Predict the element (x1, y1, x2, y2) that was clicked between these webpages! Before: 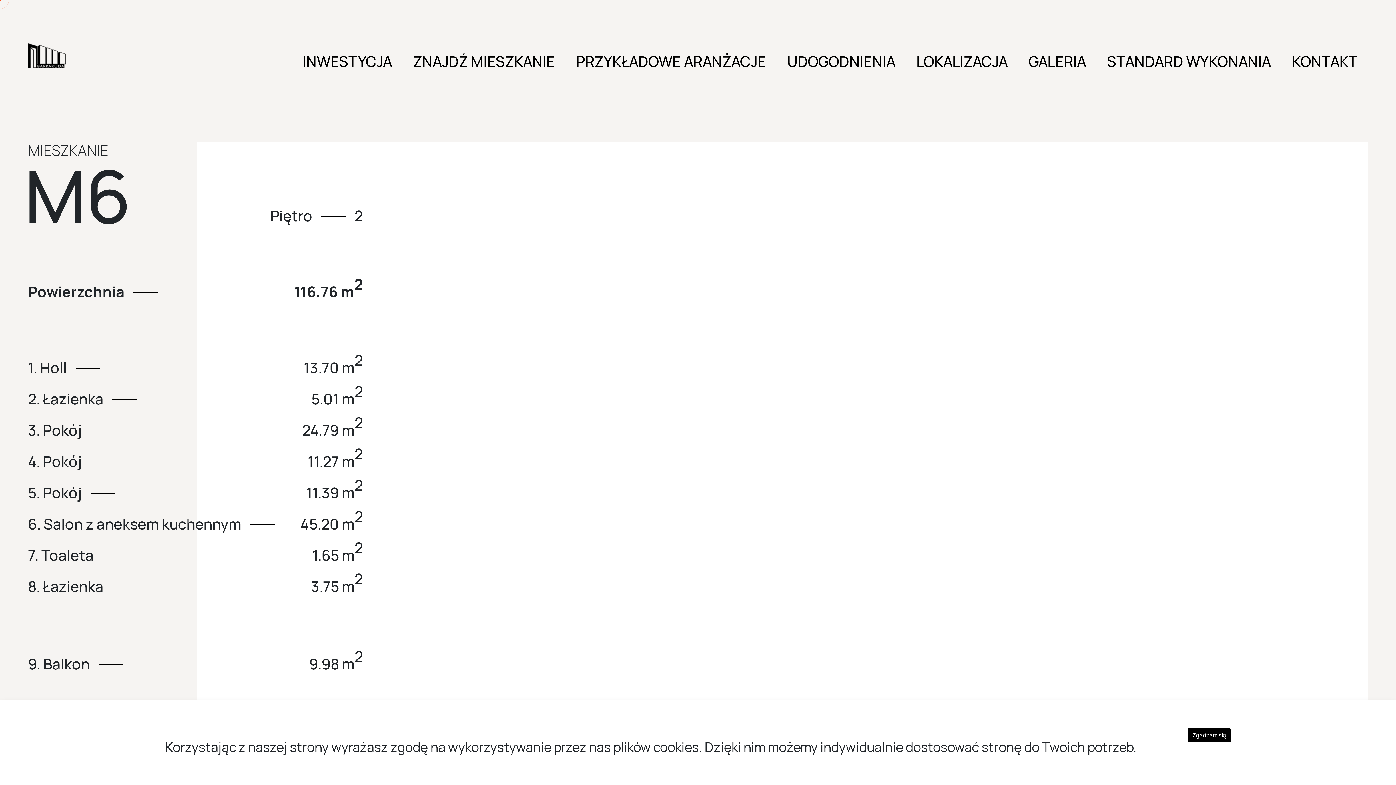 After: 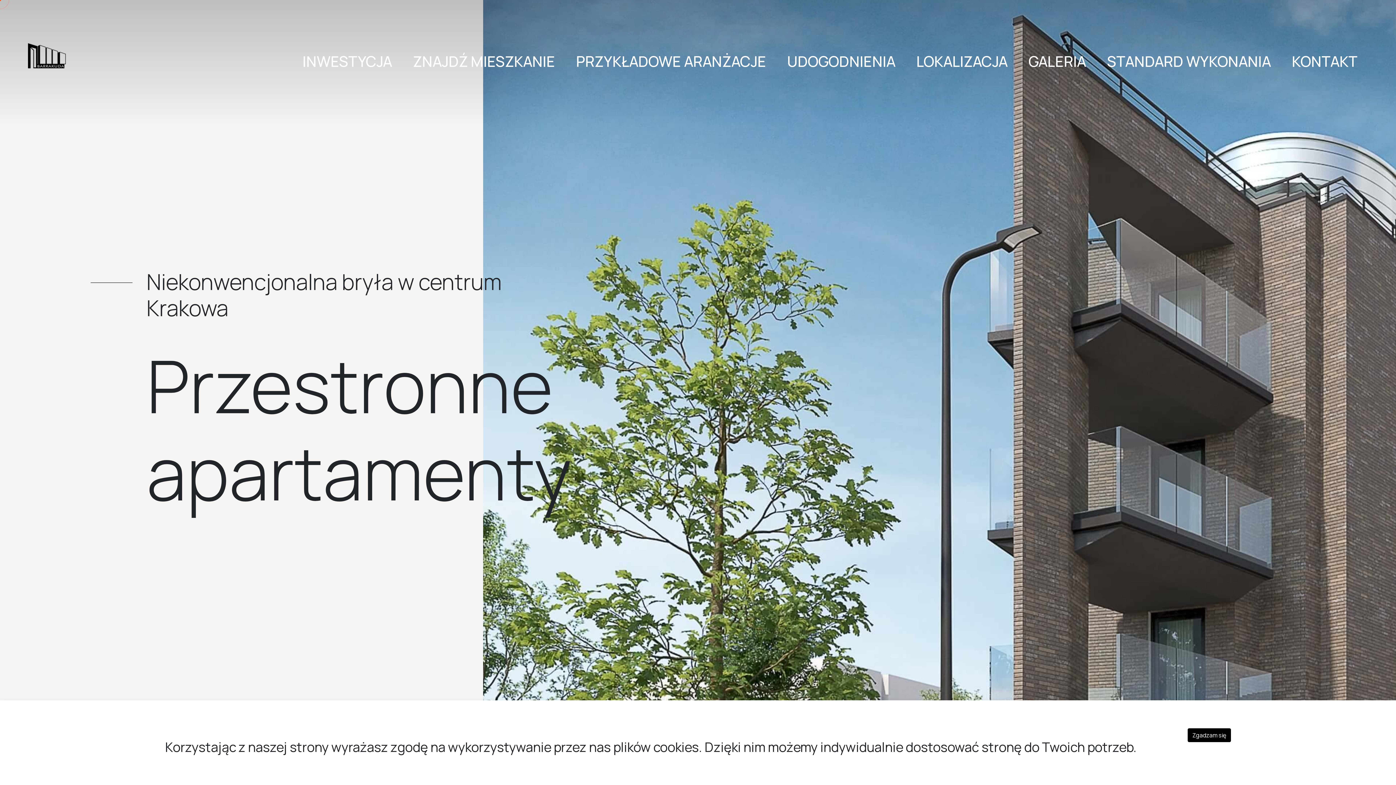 Action: label: GALERIA bbox: (1028, 49, 1086, 70)